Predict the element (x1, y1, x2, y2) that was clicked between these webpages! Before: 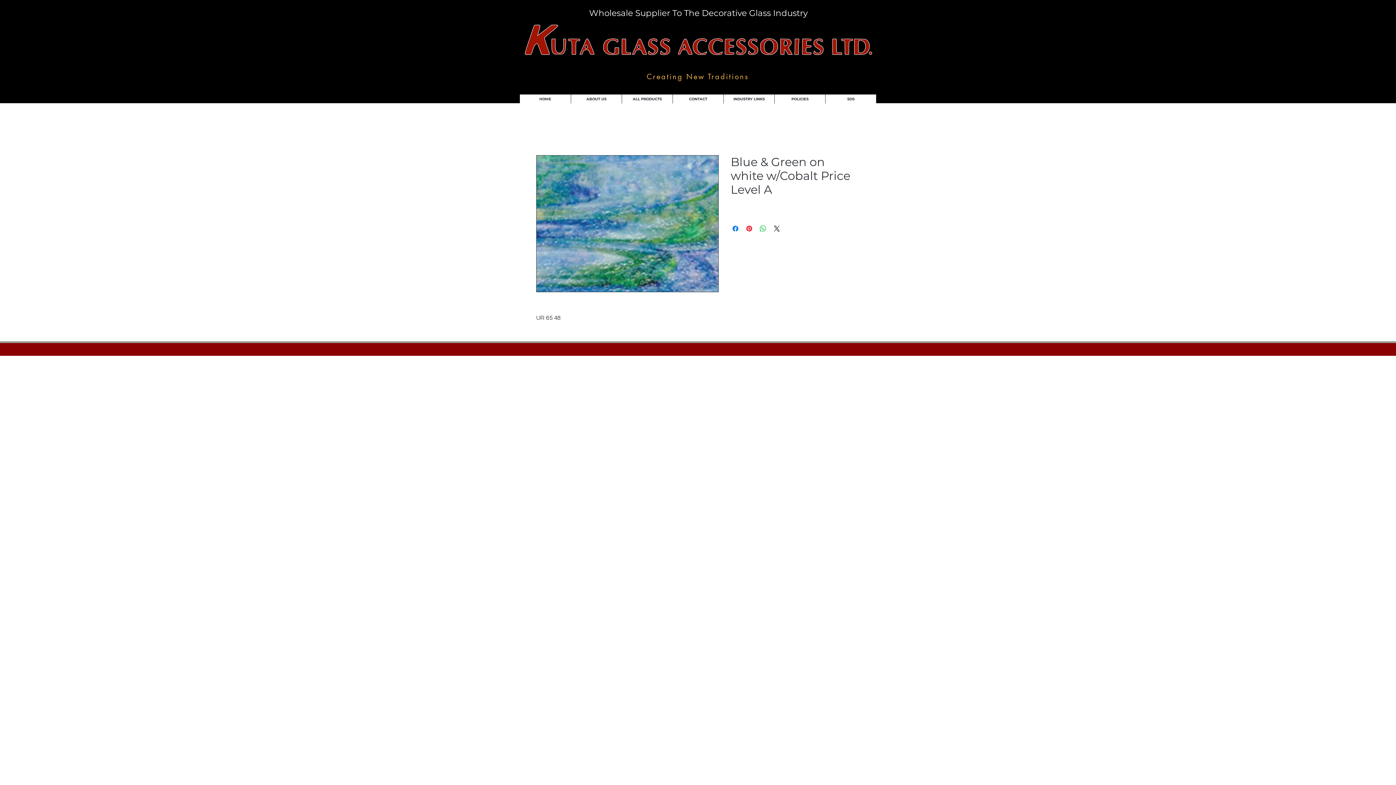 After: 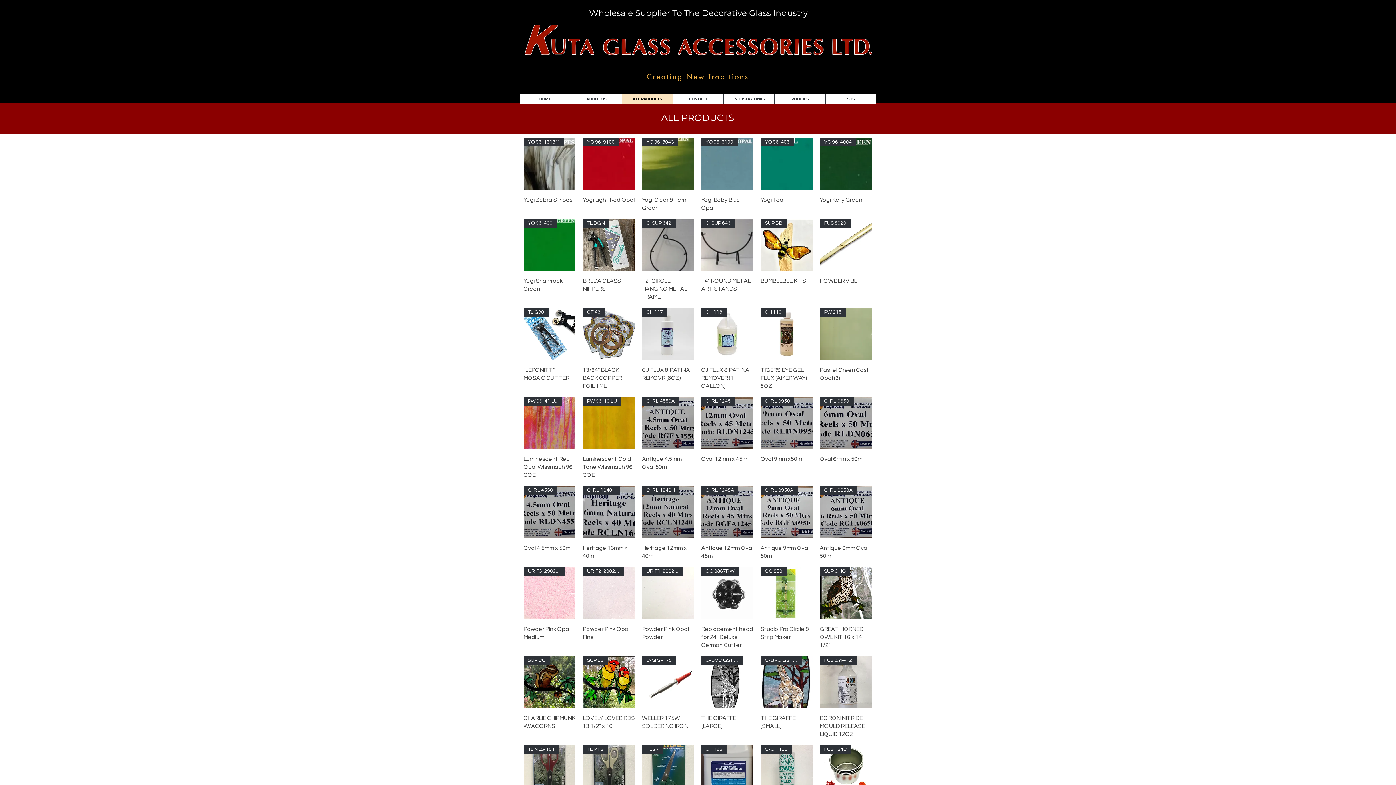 Action: label: ALL PRODUCTS bbox: (621, 94, 672, 103)